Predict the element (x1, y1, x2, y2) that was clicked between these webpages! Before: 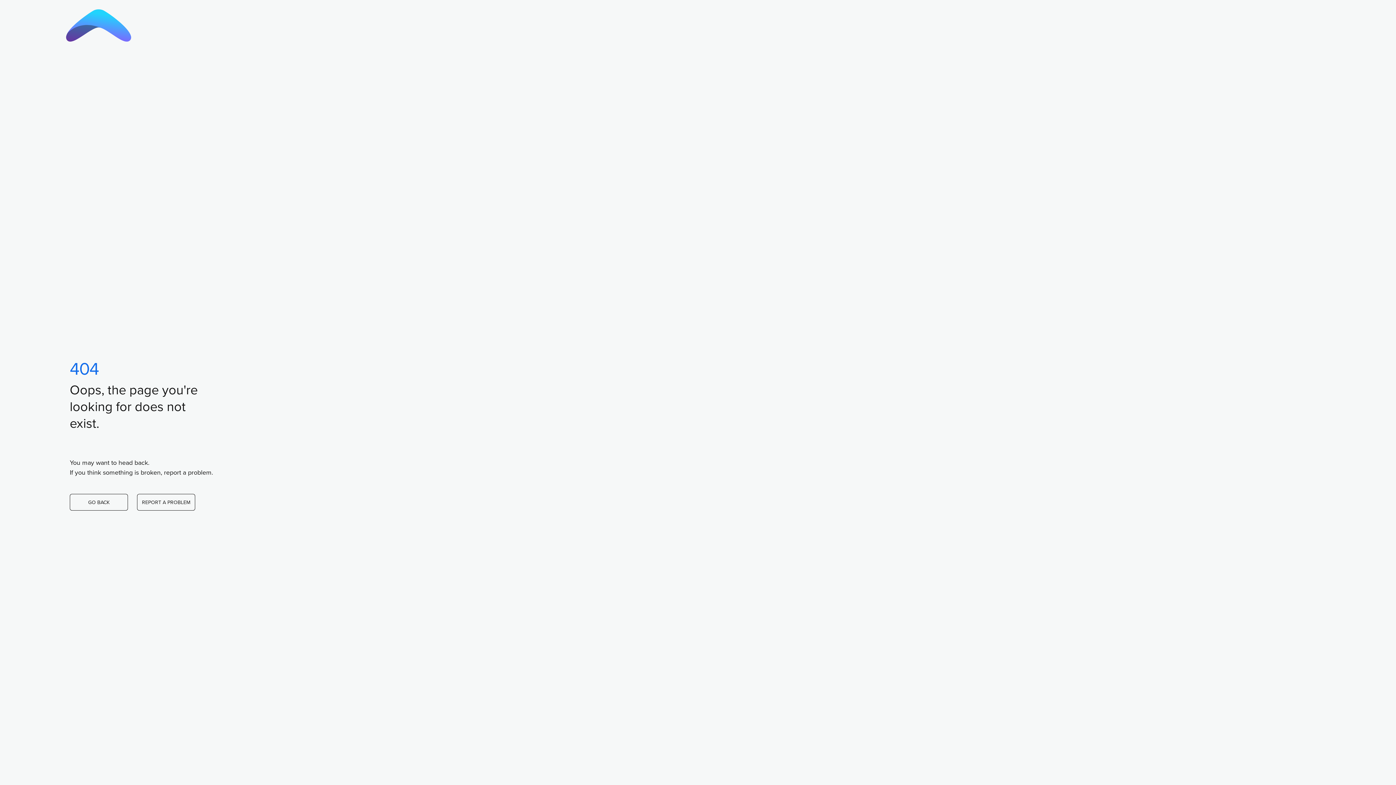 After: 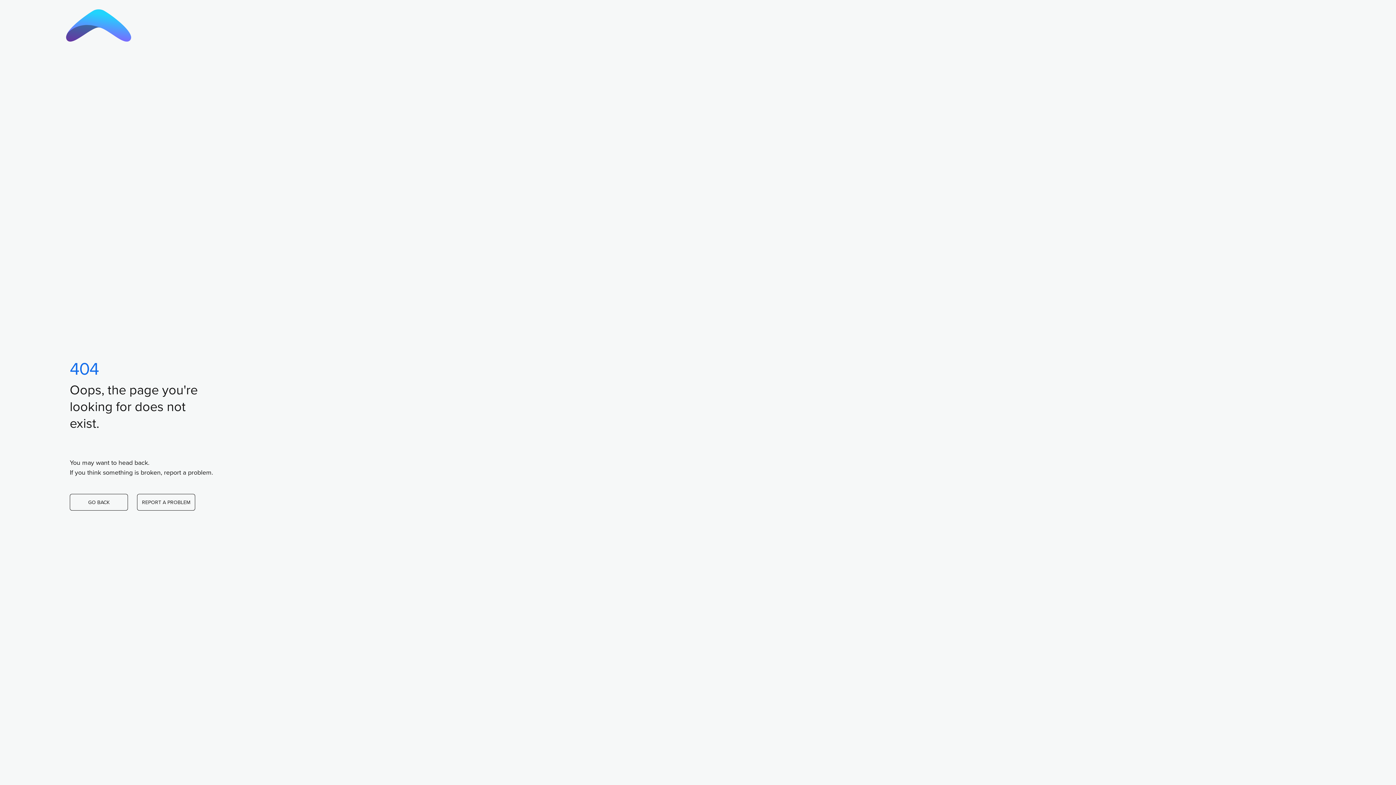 Action: bbox: (69, 494, 128, 510) label: GO BACK